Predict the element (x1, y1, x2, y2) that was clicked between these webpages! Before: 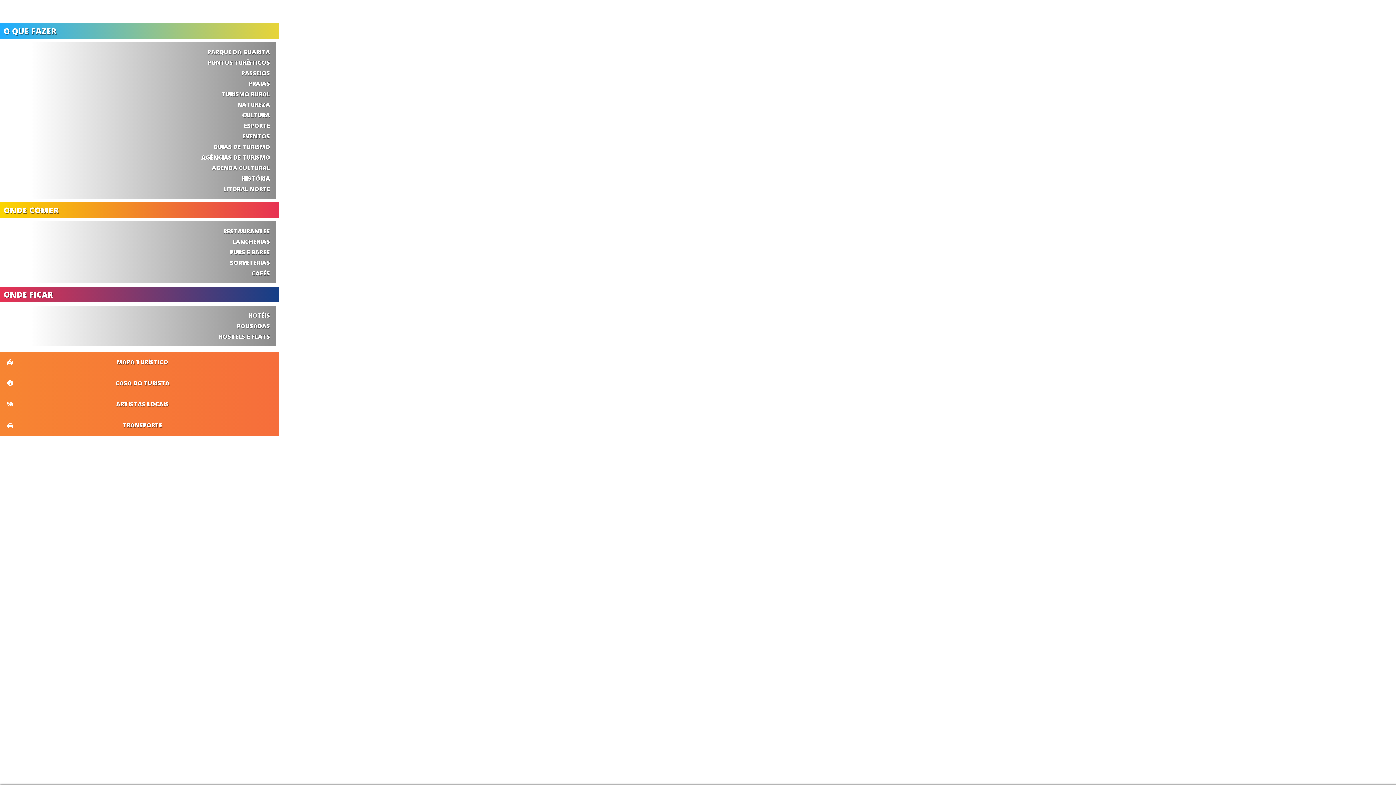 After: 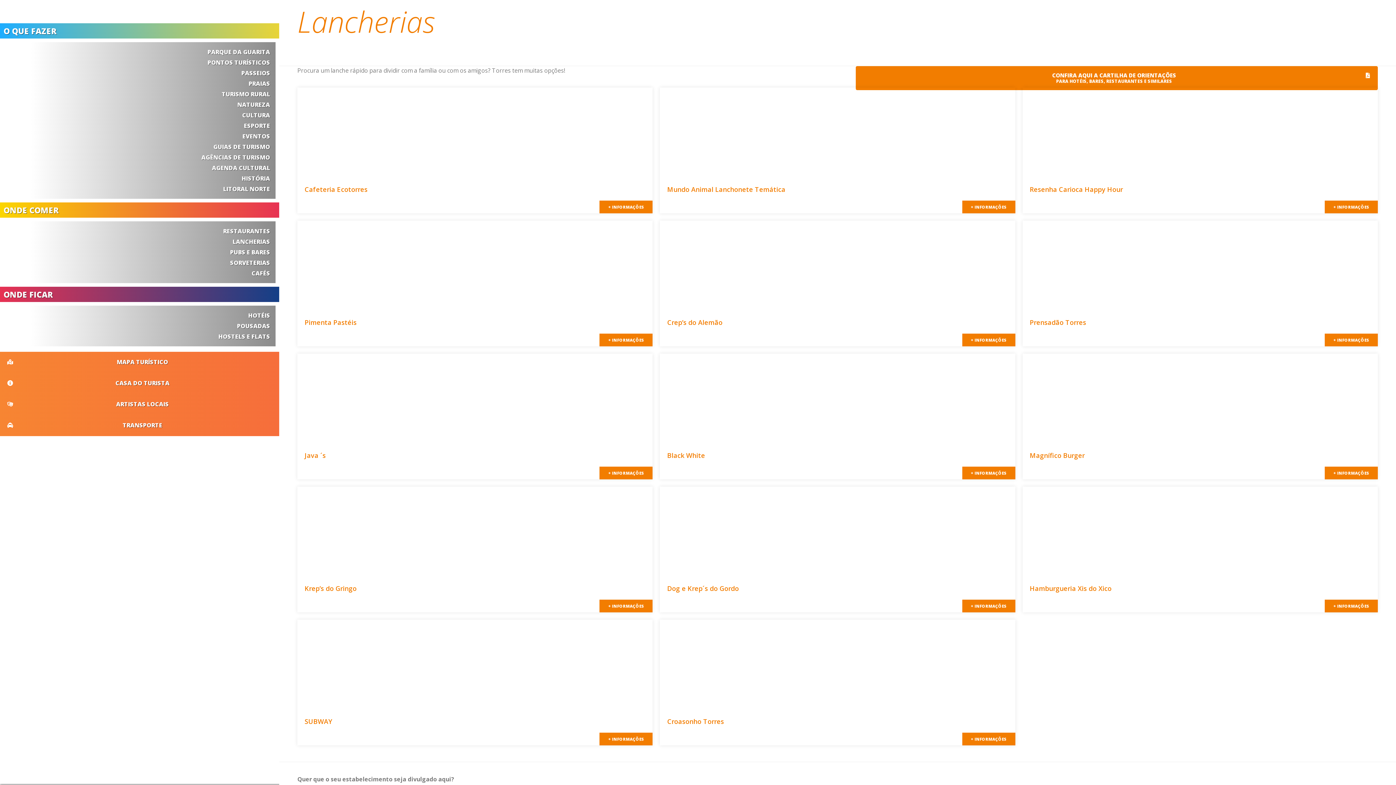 Action: bbox: (9, 237, 270, 246) label: LANCHERIAS